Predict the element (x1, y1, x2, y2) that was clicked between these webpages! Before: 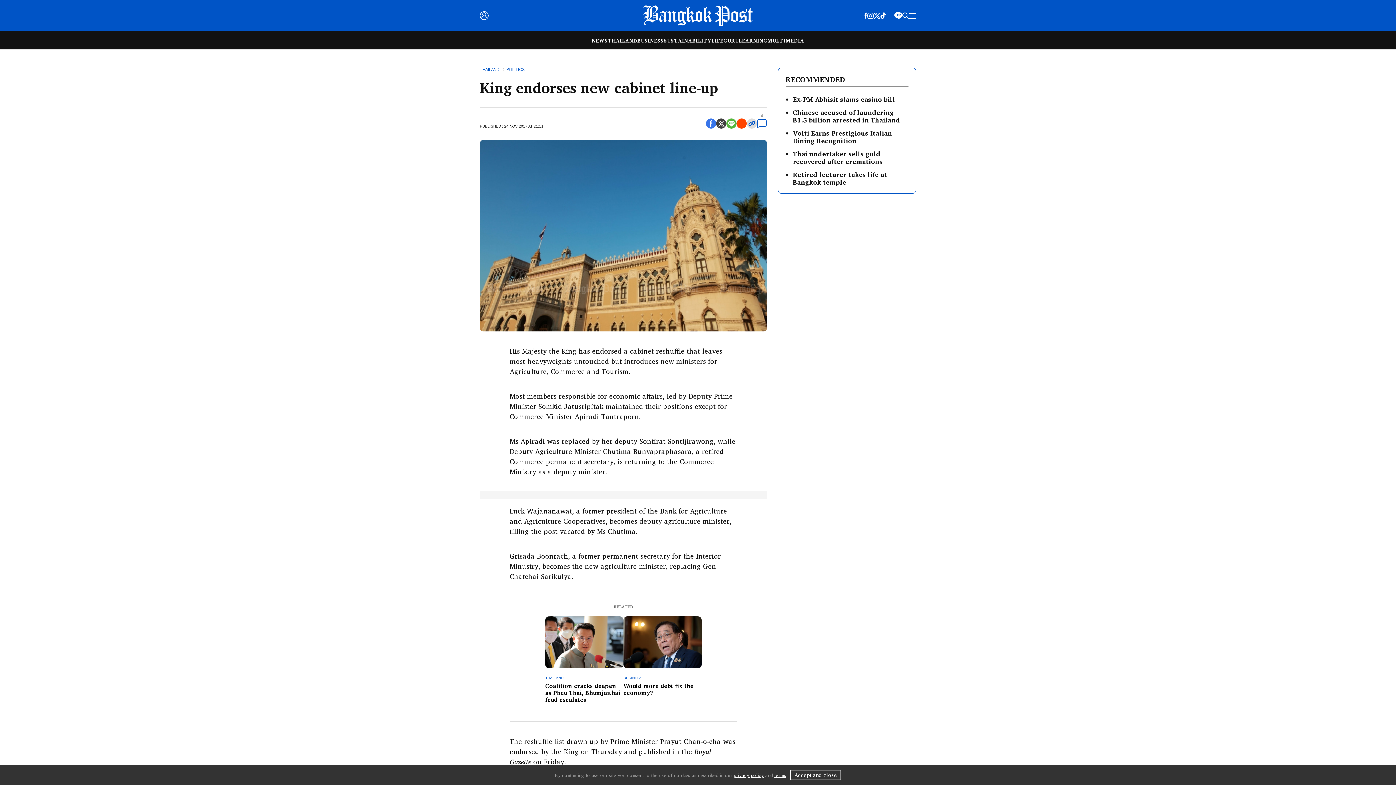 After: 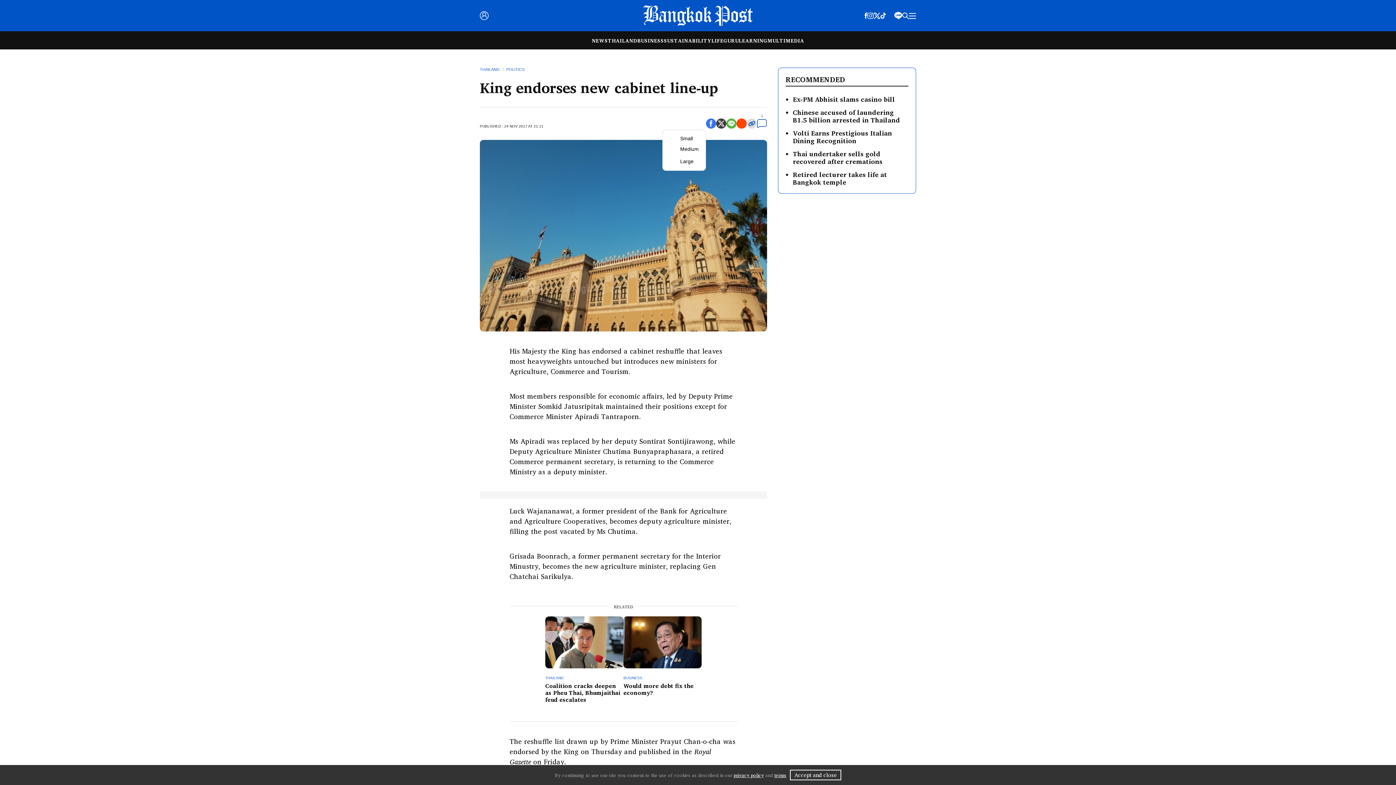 Action: bbox: (696, 121, 706, 125)